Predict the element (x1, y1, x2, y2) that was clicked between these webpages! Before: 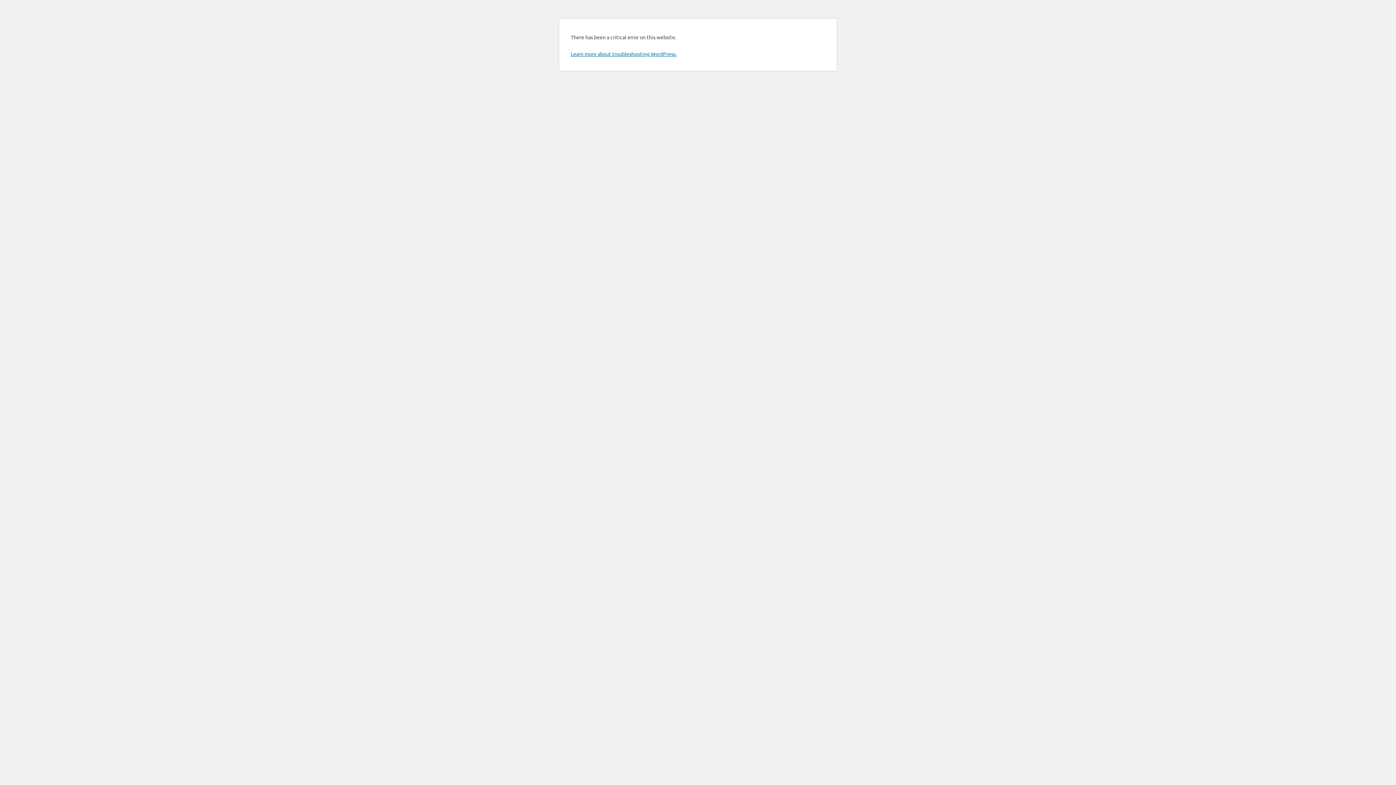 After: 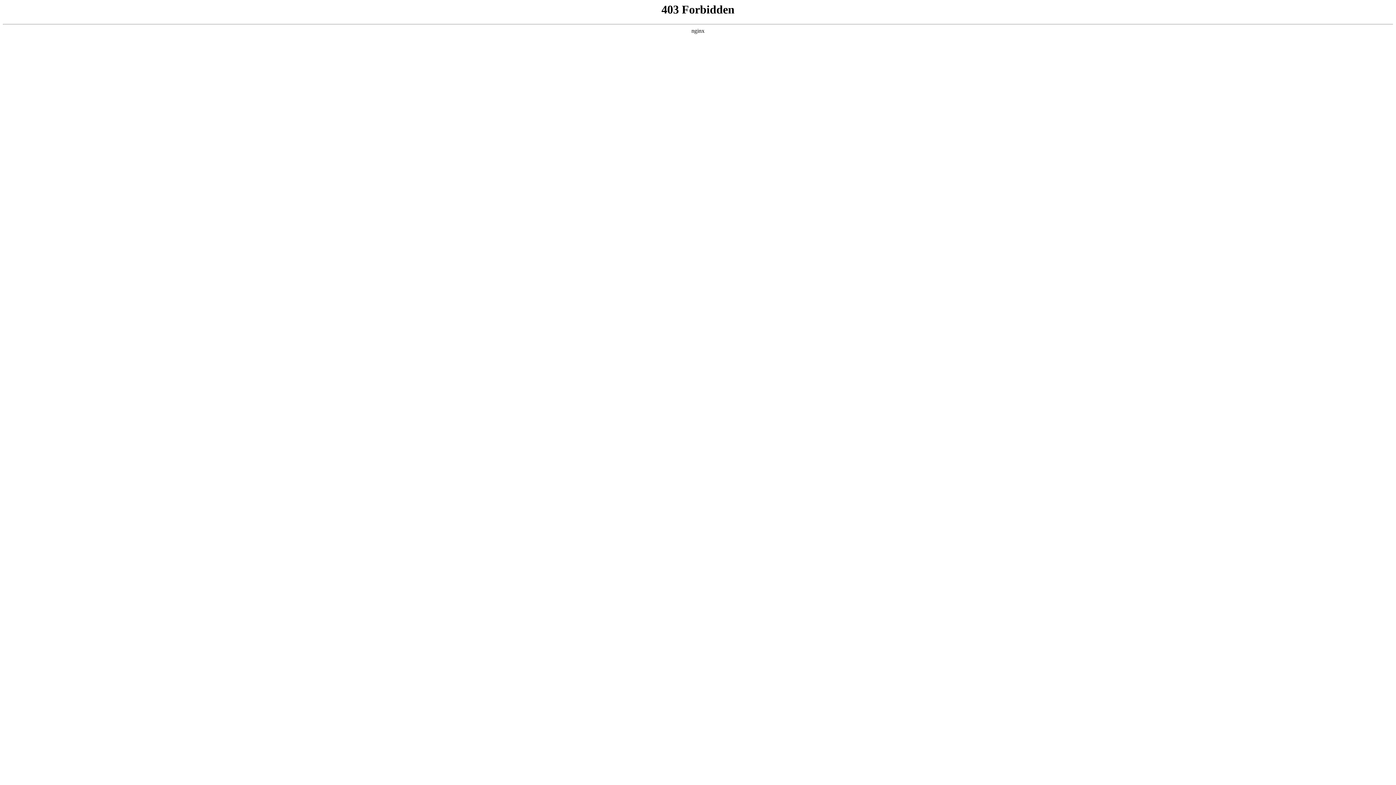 Action: label: Learn more about troubleshooting WordPress. bbox: (570, 50, 676, 57)